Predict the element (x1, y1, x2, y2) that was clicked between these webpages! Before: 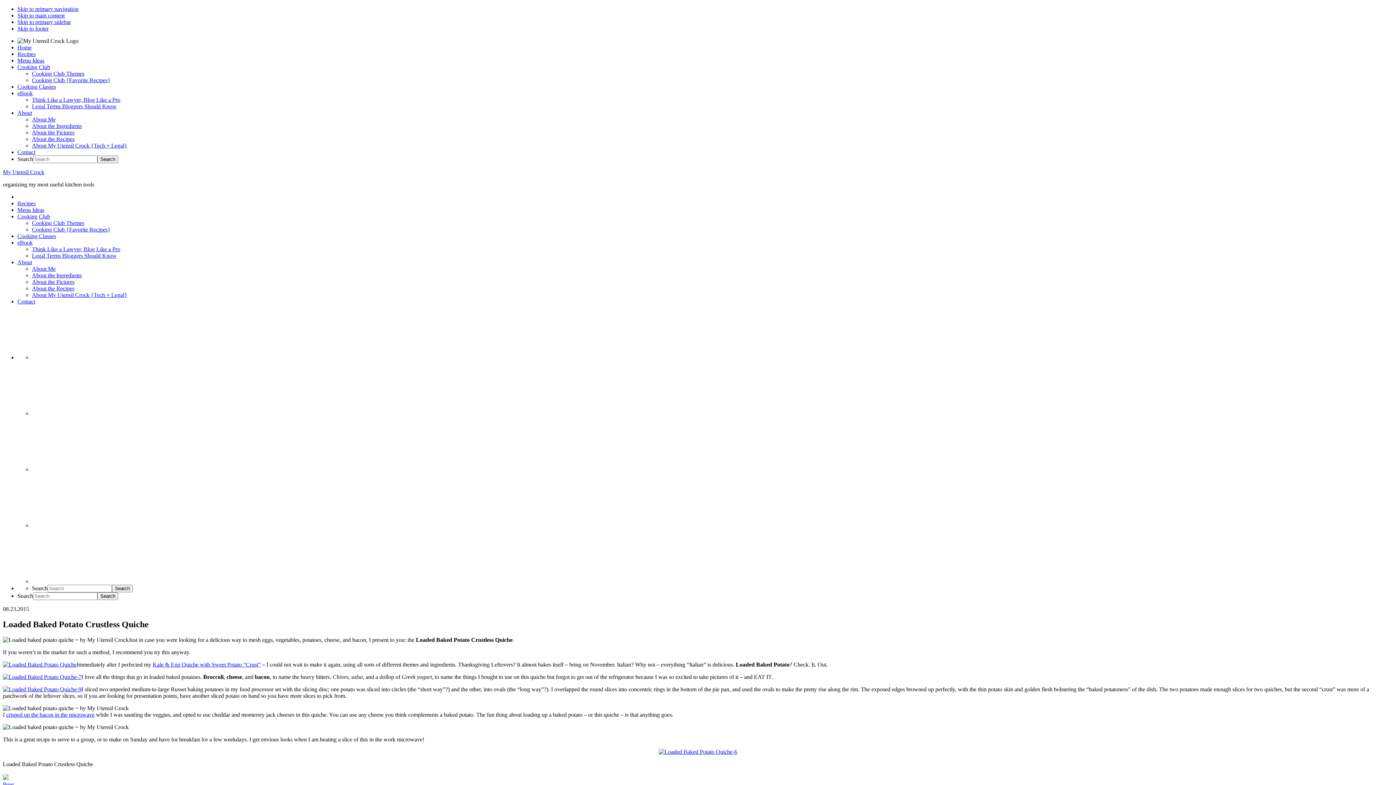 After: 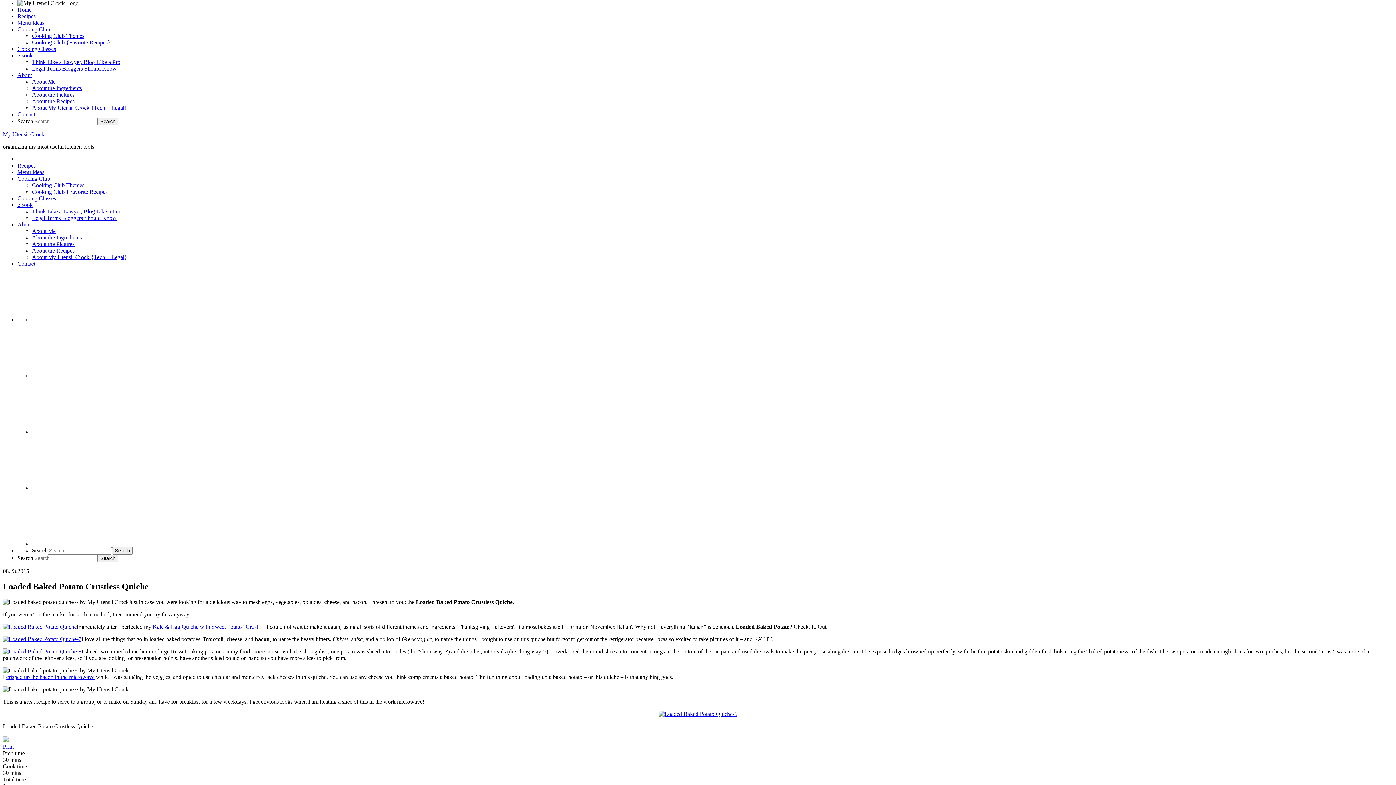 Action: label: Skip to primary navigation bbox: (17, 5, 78, 12)